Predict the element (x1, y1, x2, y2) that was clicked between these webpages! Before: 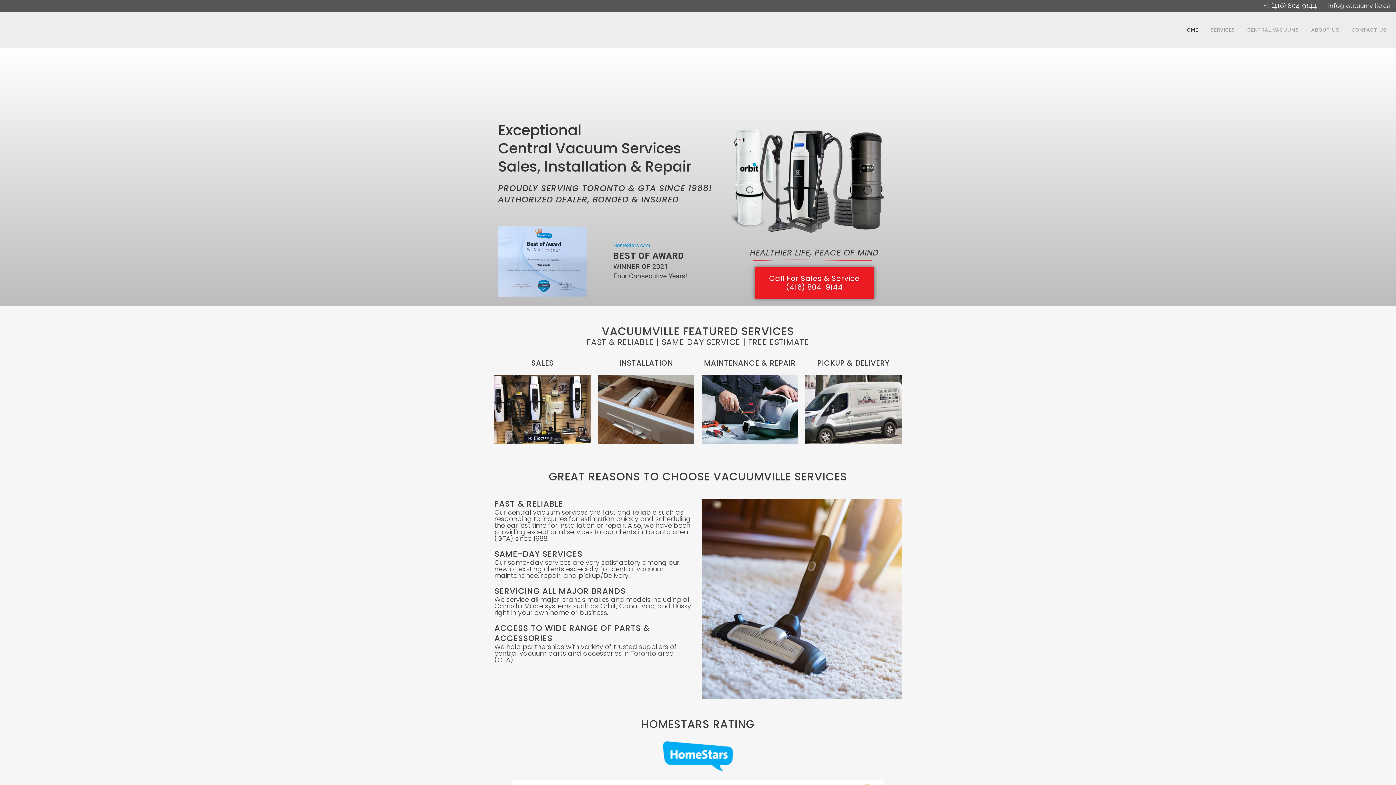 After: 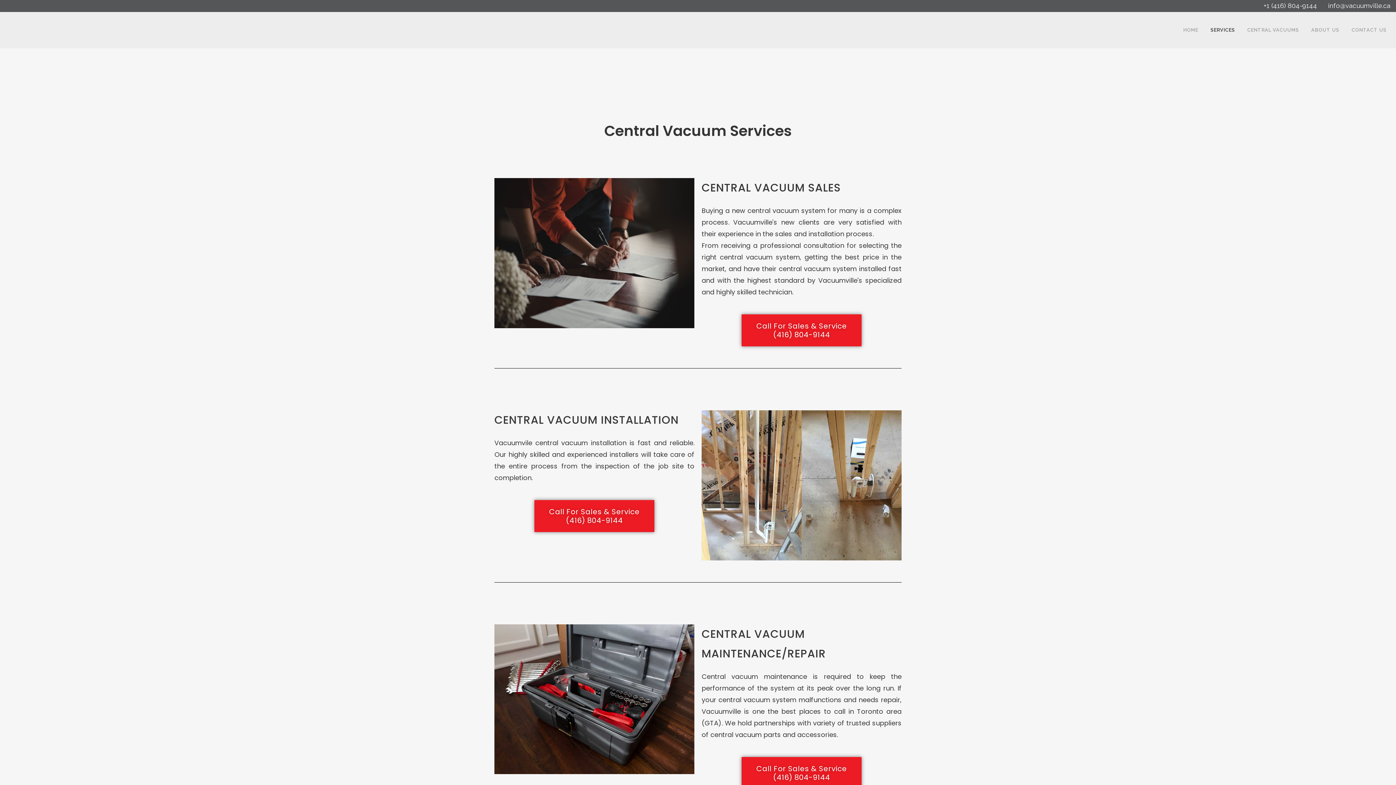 Action: bbox: (1204, 12, 1241, 48) label: SERVICES